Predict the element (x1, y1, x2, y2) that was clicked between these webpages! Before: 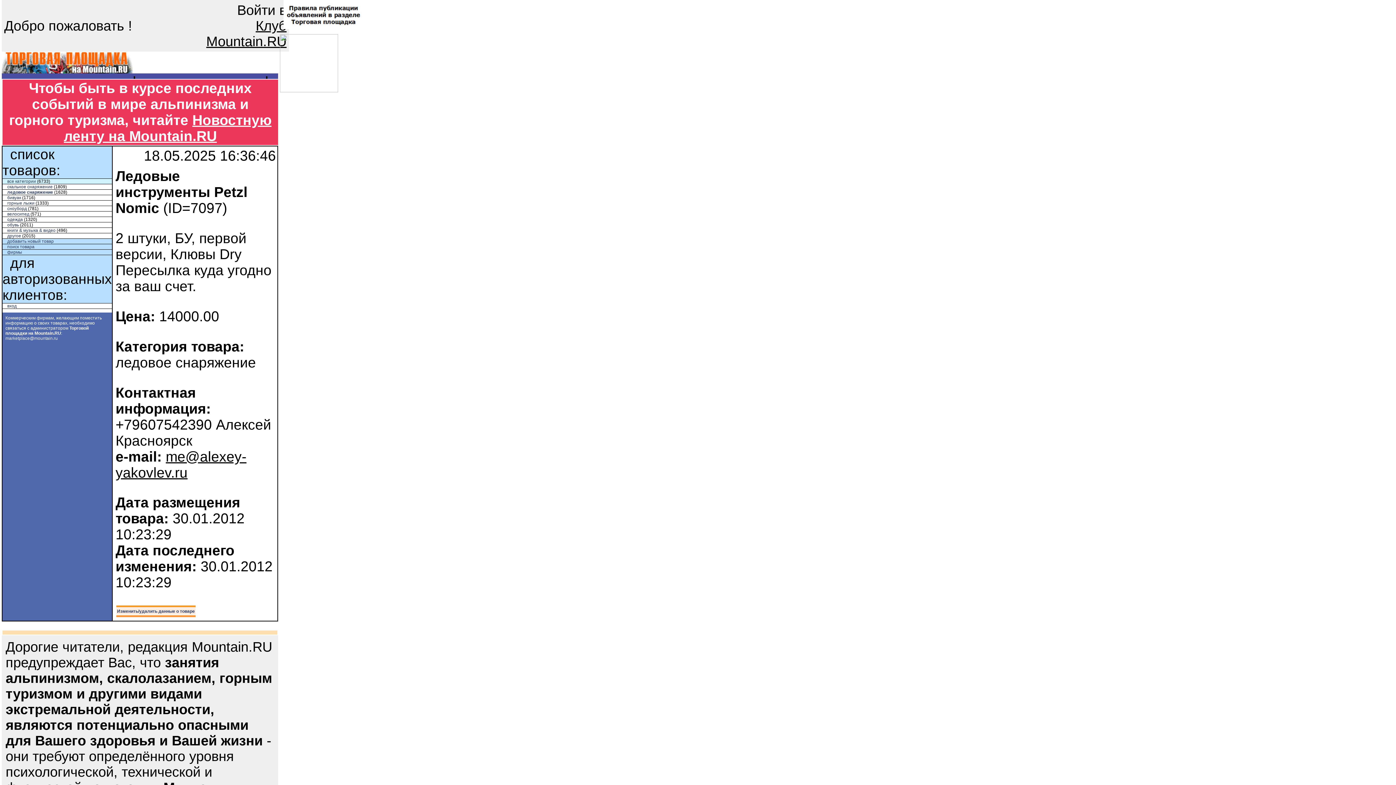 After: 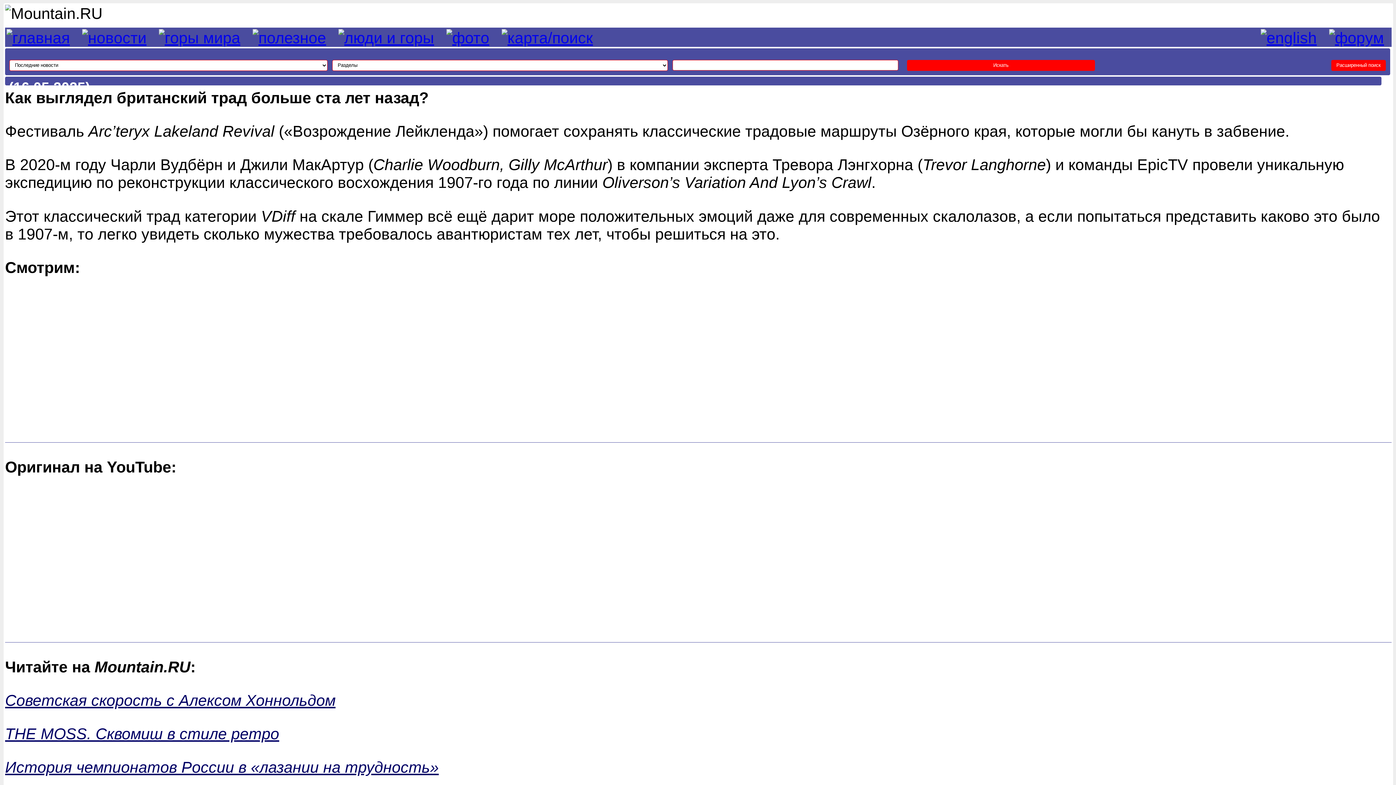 Action: bbox: (63, 112, 271, 144) label: Новостную ленту на Mountain.RU